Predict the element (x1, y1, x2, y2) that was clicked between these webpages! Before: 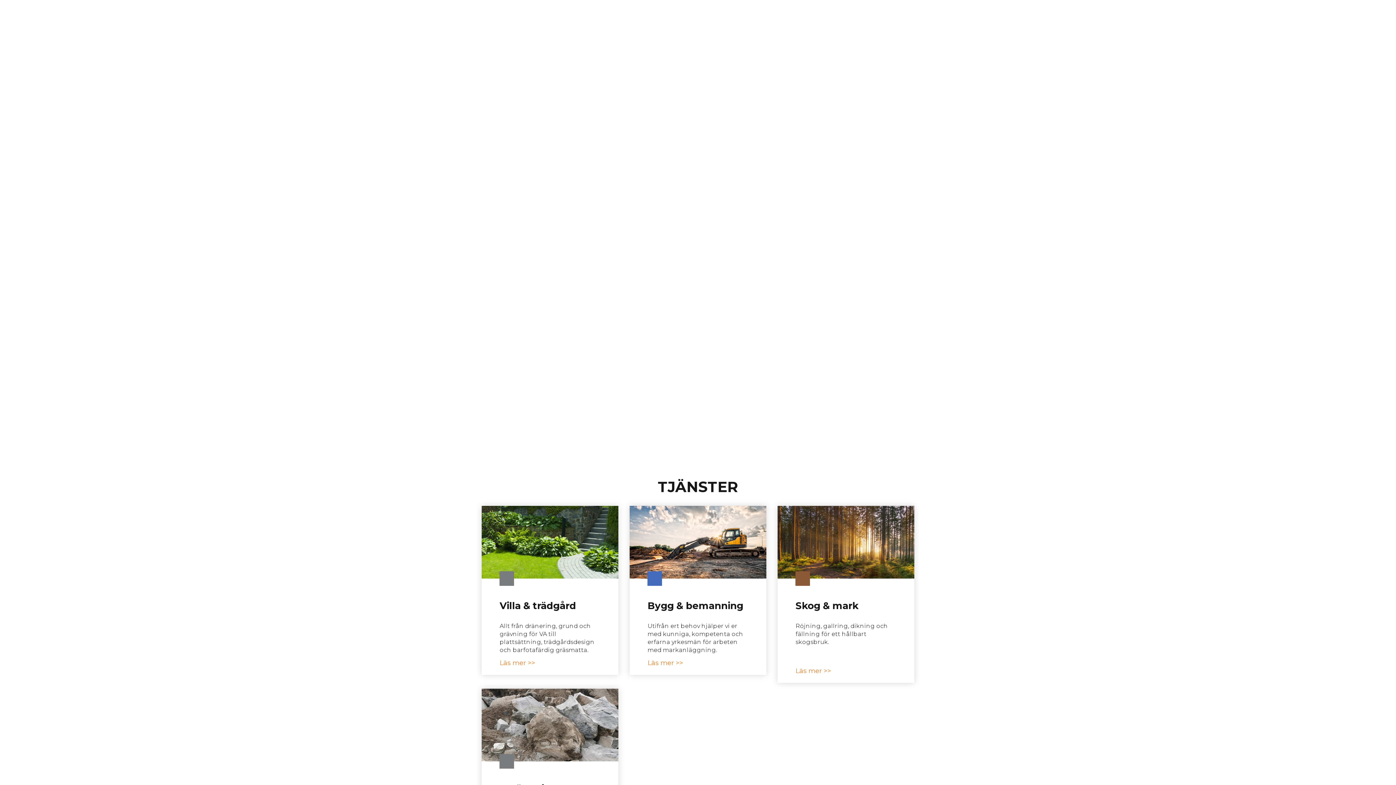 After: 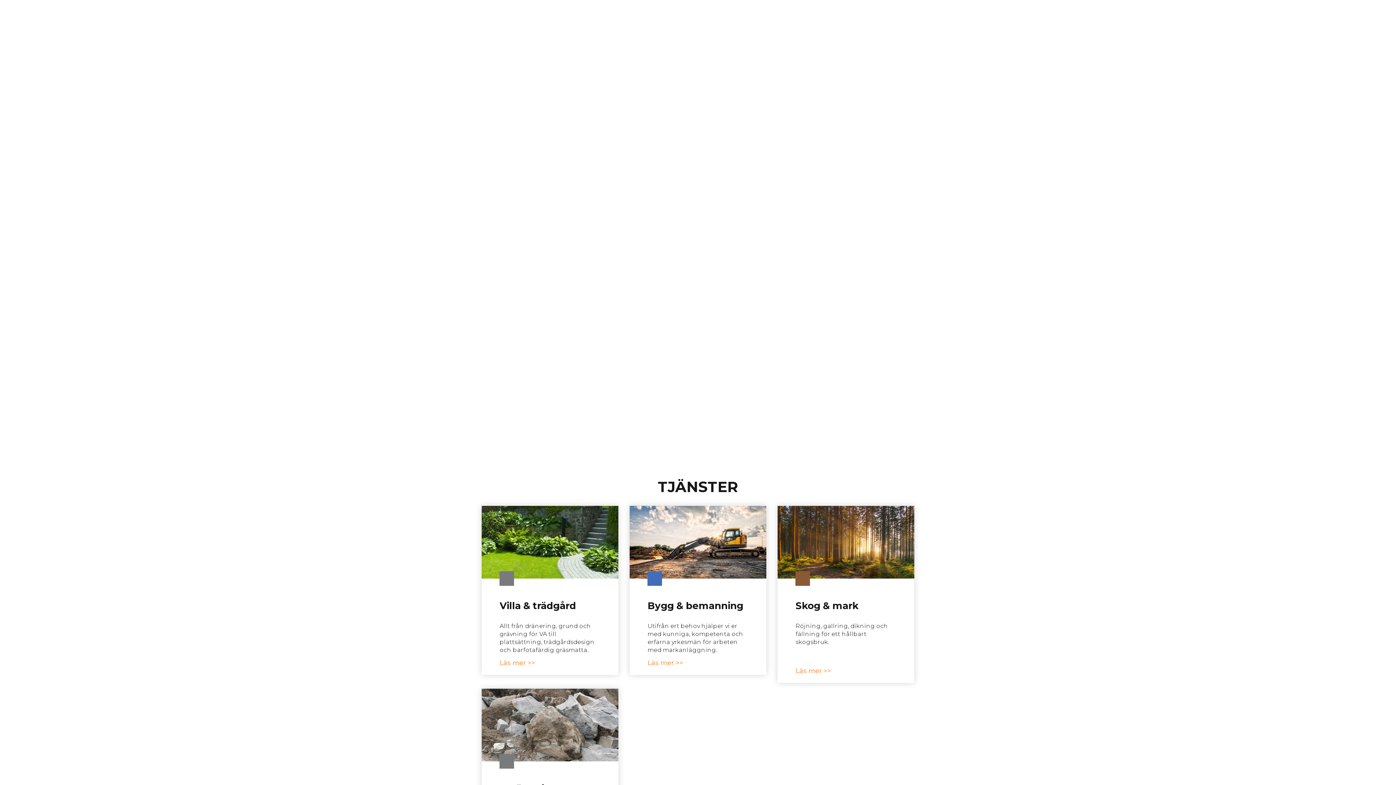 Action: label: home bbox: (29, 14, 72, 24)